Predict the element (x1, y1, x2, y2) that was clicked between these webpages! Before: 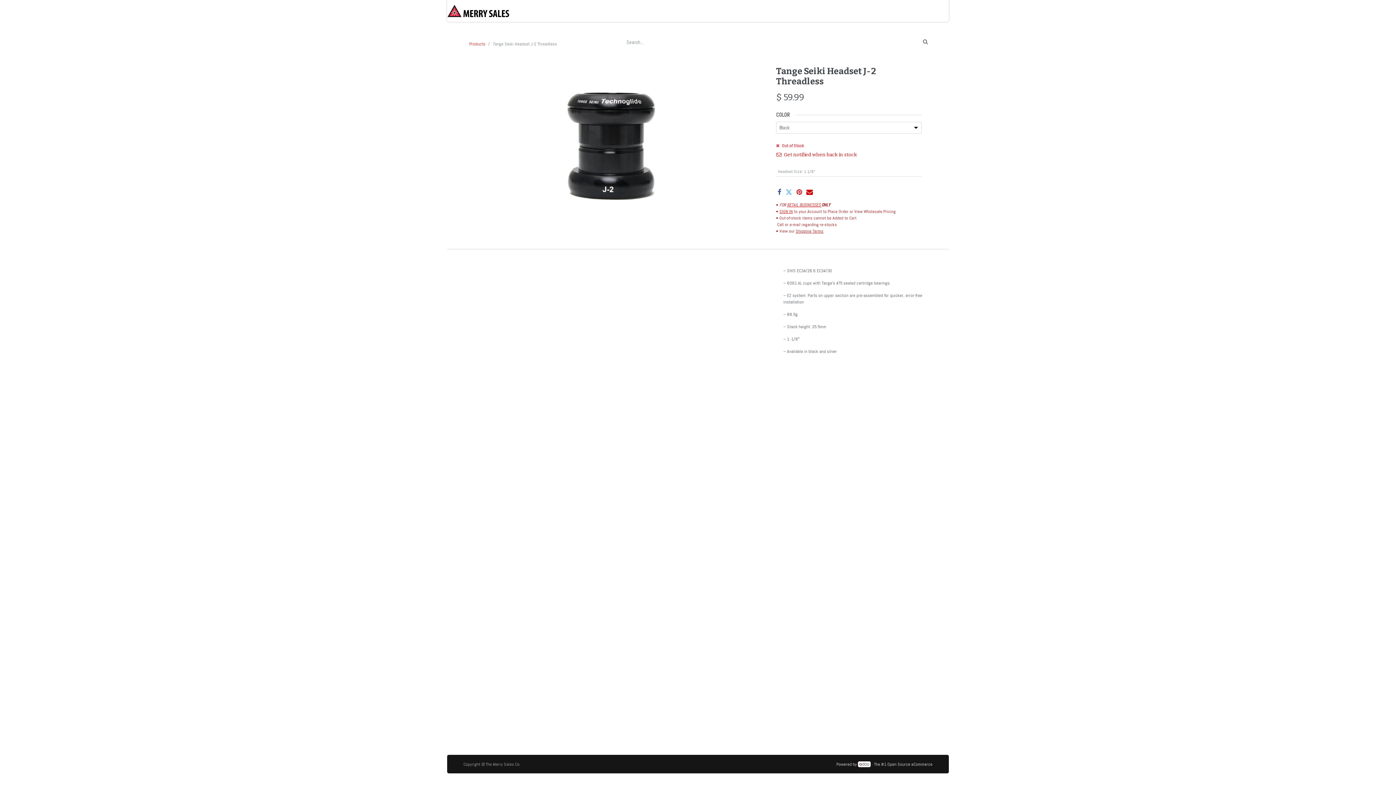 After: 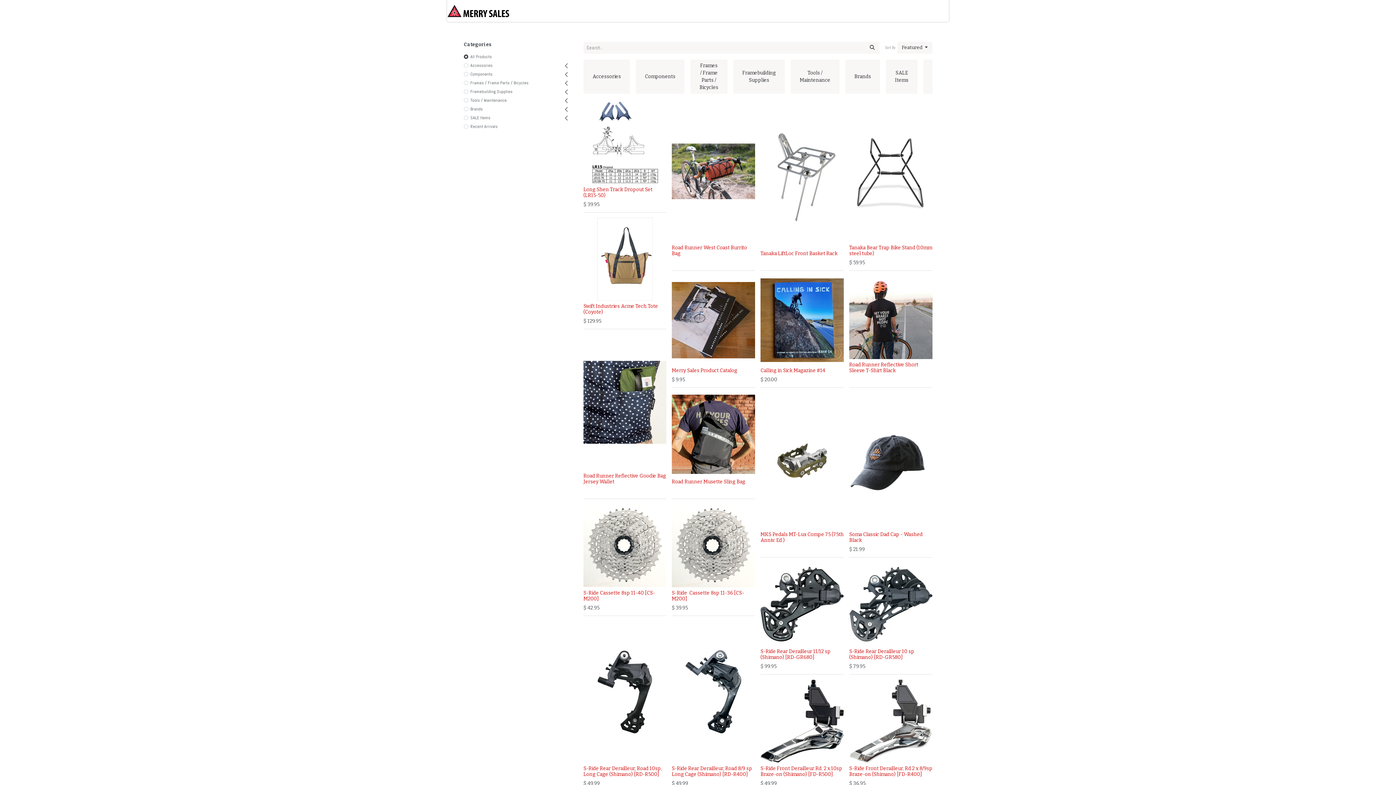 Action: label: Products bbox: (469, 41, 485, 46)